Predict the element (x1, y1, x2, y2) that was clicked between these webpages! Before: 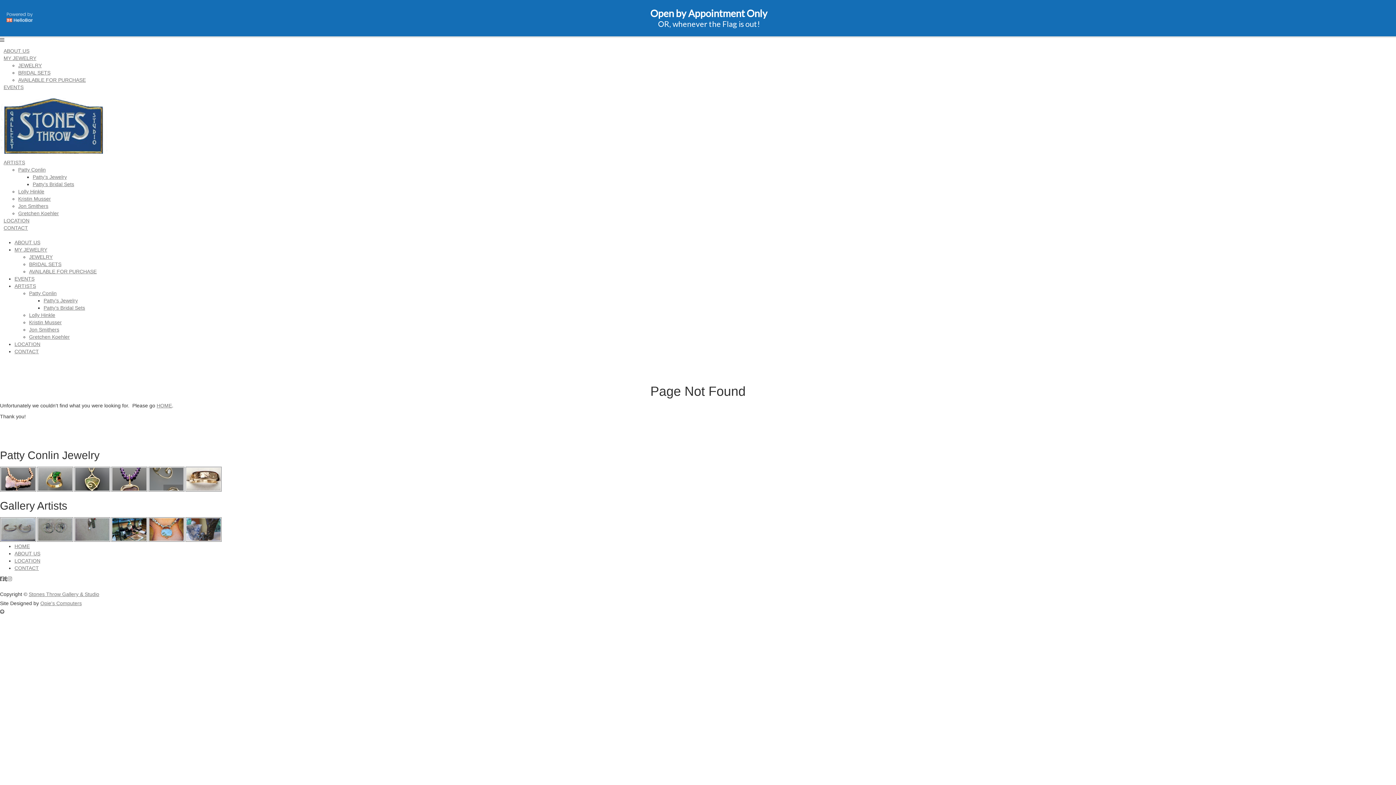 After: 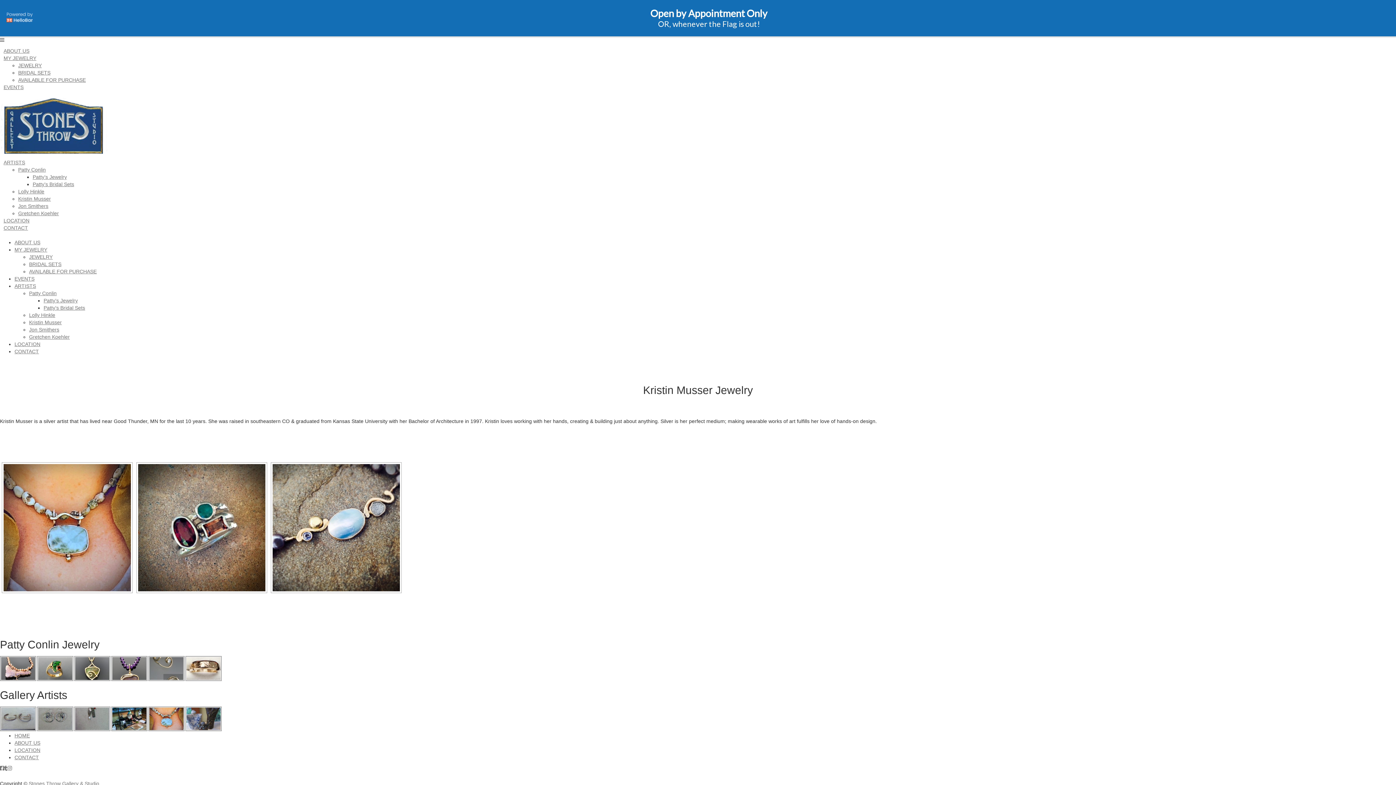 Action: bbox: (18, 159, 50, 165) label: Kristin Musser